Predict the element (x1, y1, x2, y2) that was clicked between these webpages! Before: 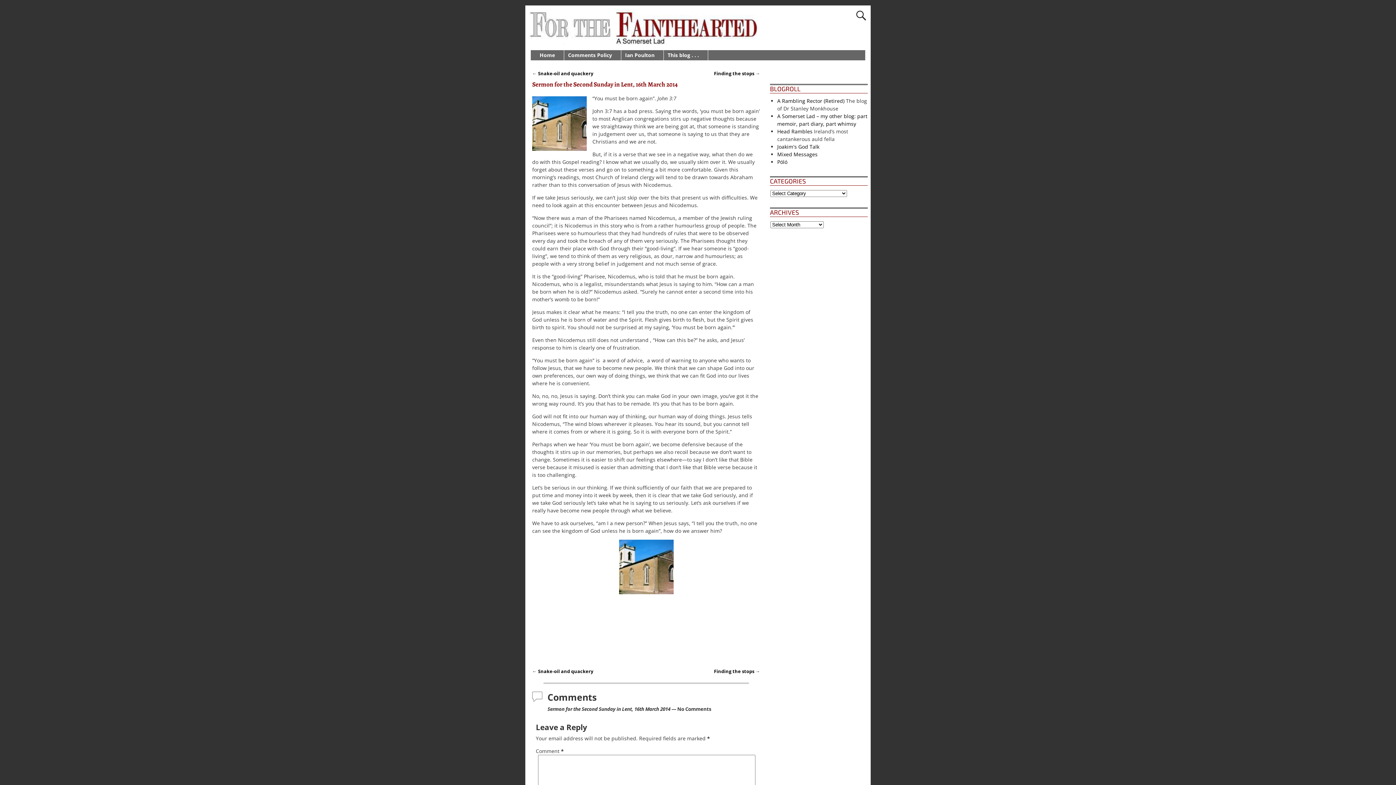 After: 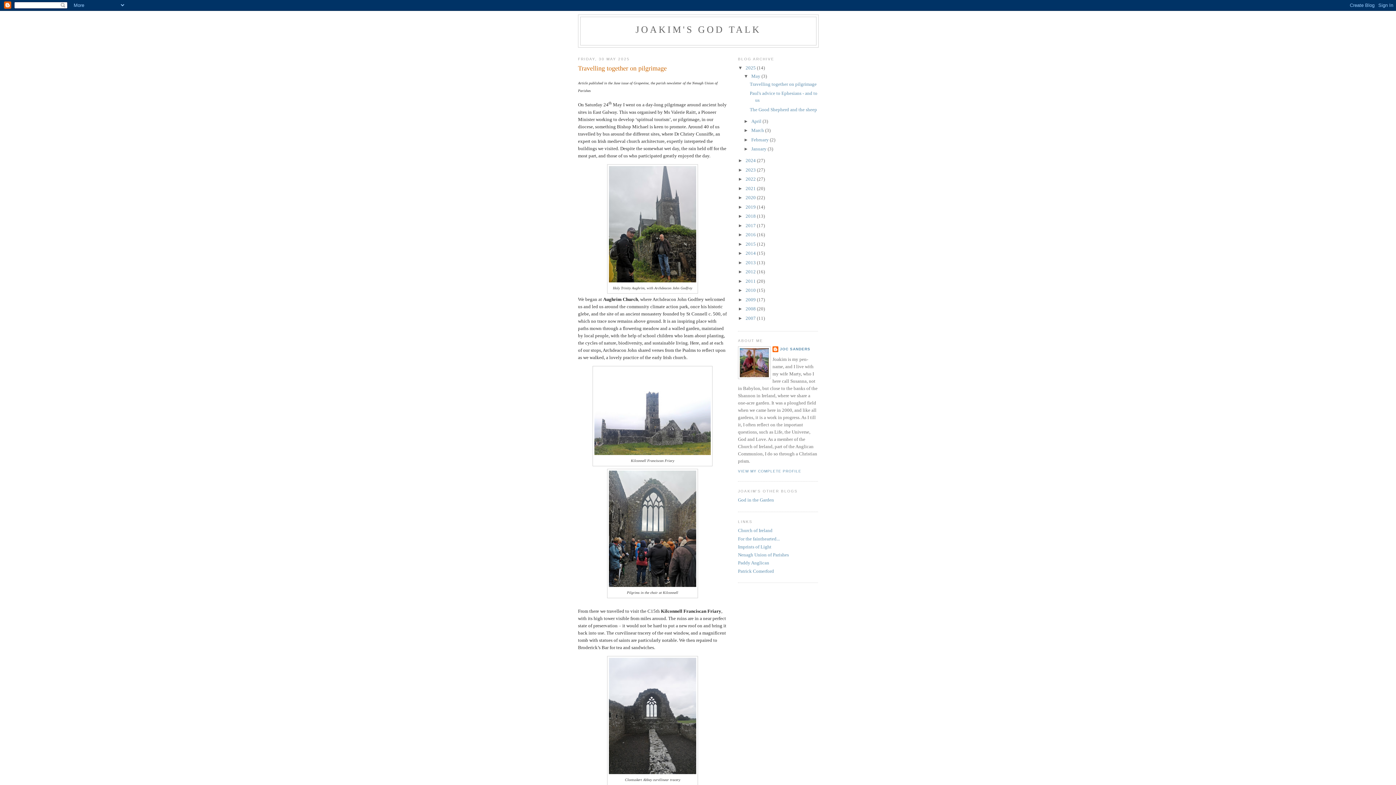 Action: label: Joakim's God Talk bbox: (777, 143, 819, 150)